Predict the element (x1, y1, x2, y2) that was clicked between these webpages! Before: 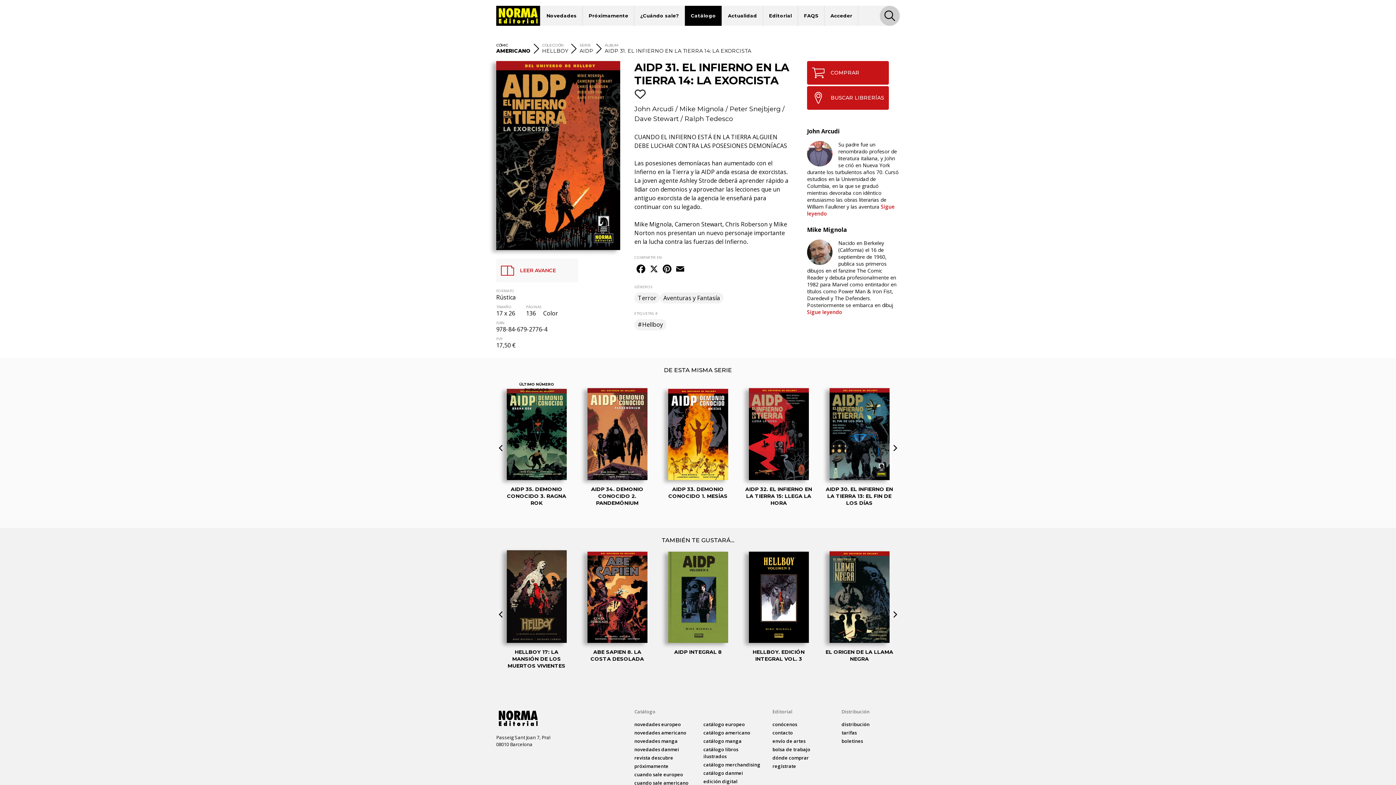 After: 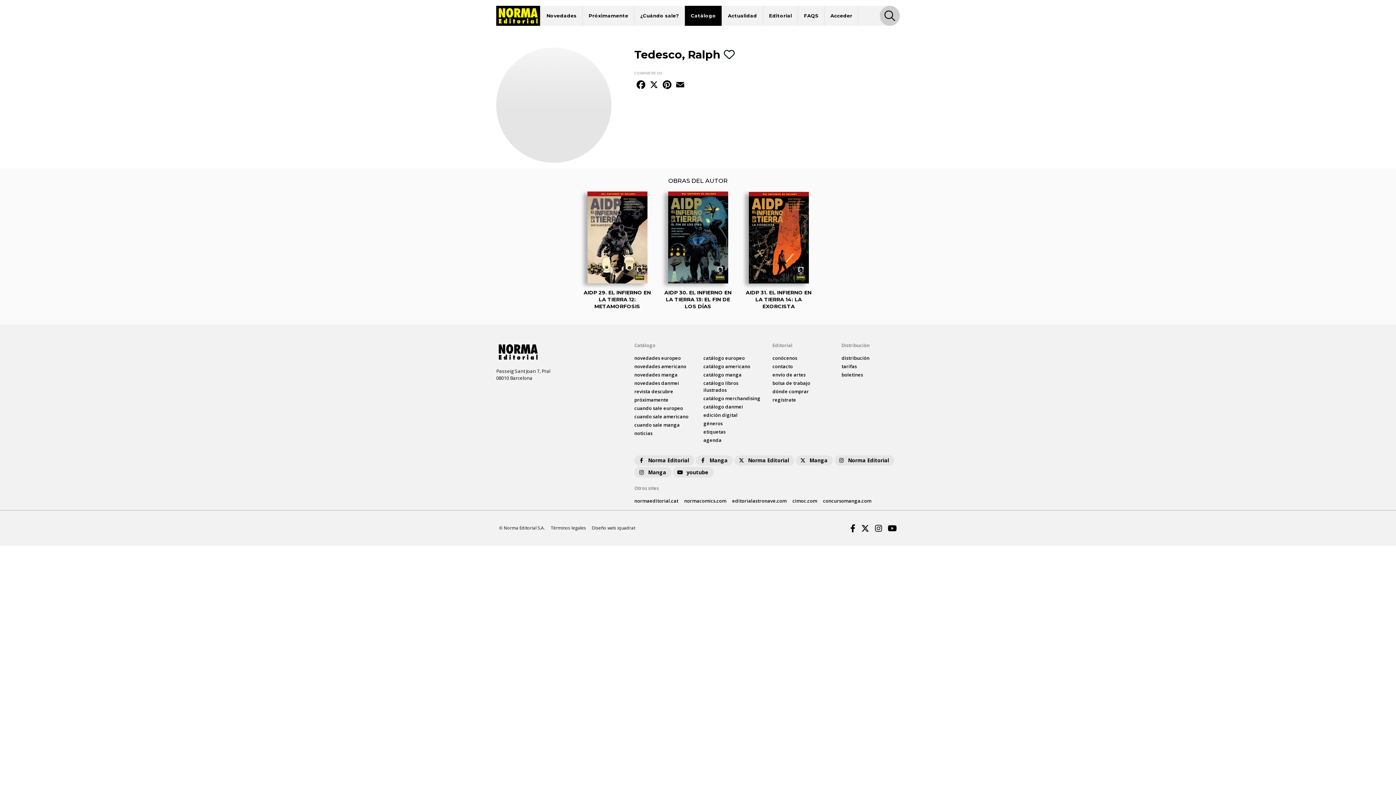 Action: bbox: (684, 114, 733, 122) label: Ralph Tedesco